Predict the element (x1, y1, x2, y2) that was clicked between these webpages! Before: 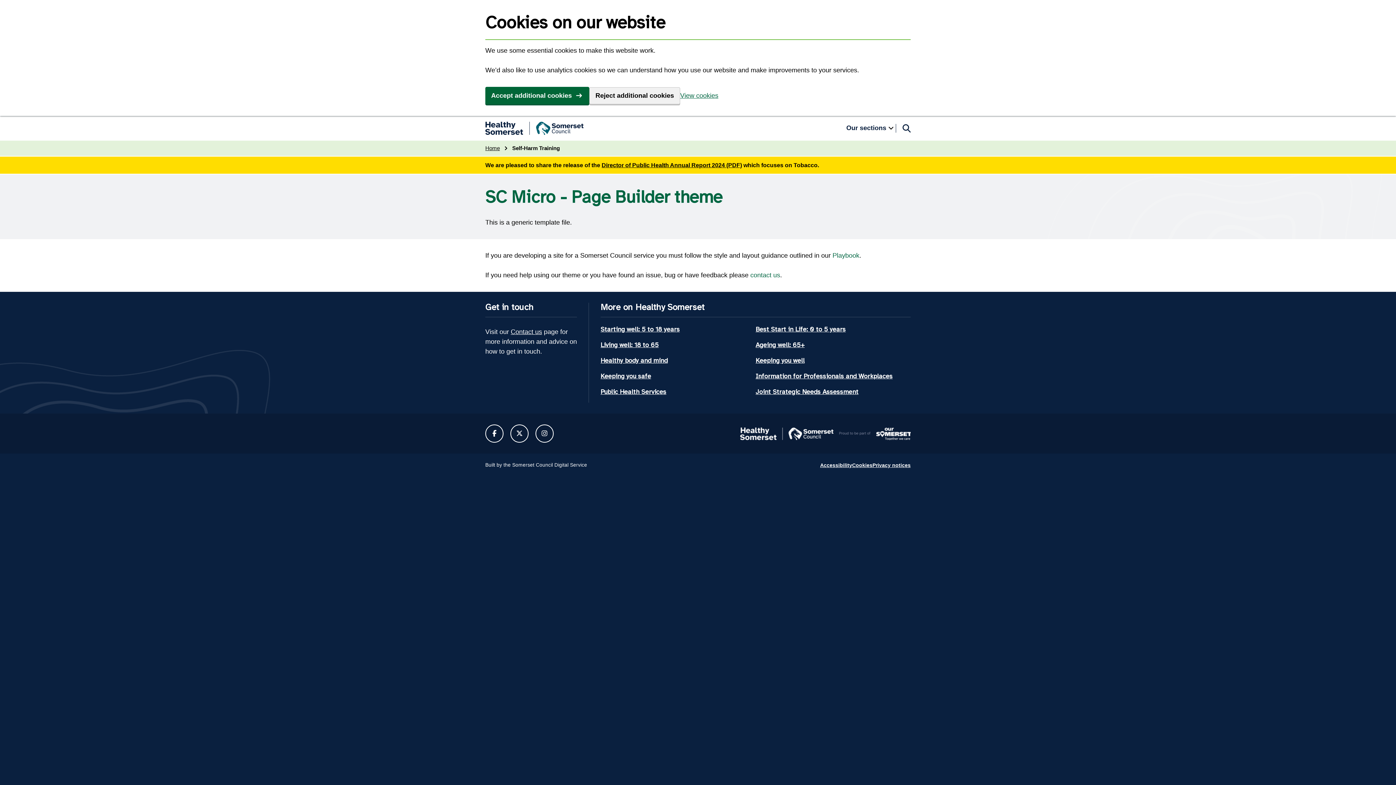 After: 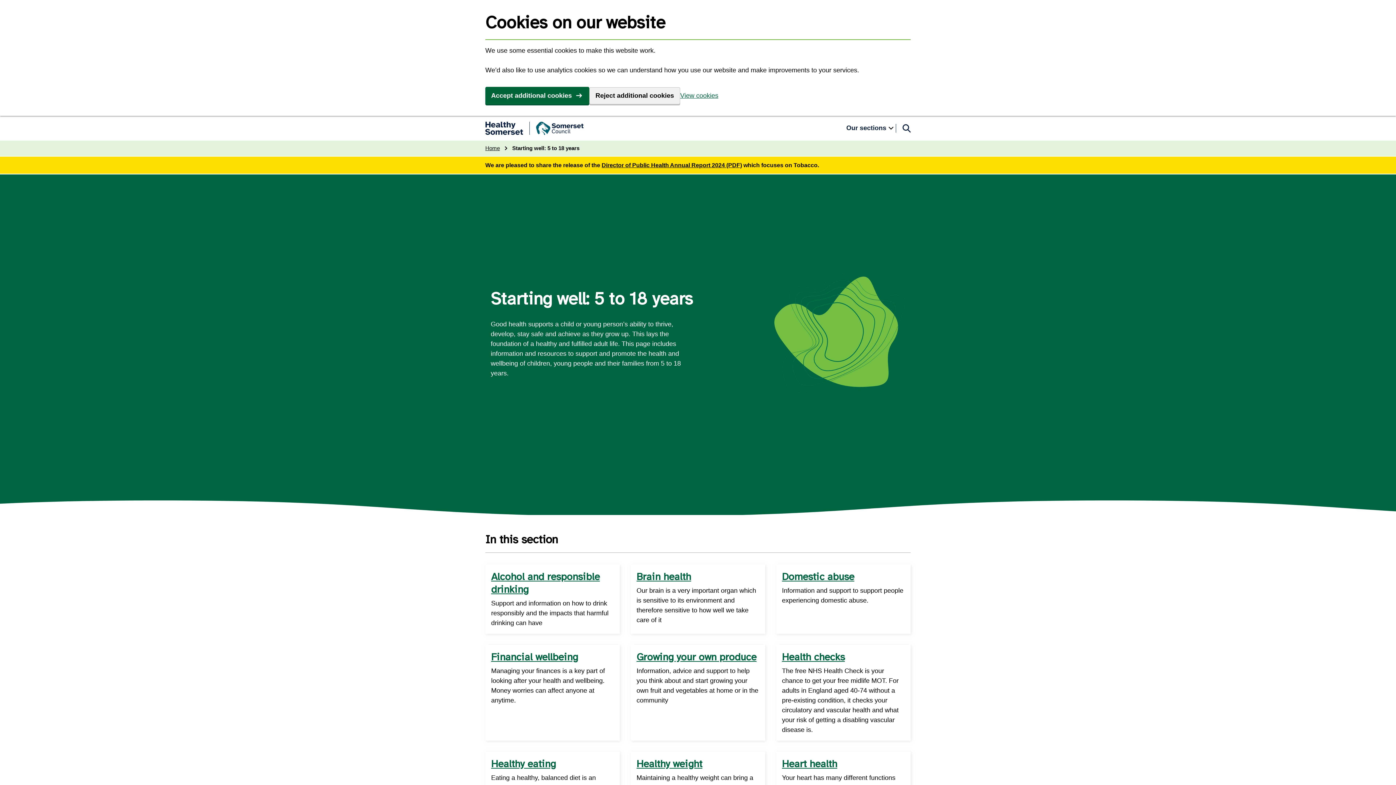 Action: label: Starting well: 5 to 18 years bbox: (600, 325, 680, 333)